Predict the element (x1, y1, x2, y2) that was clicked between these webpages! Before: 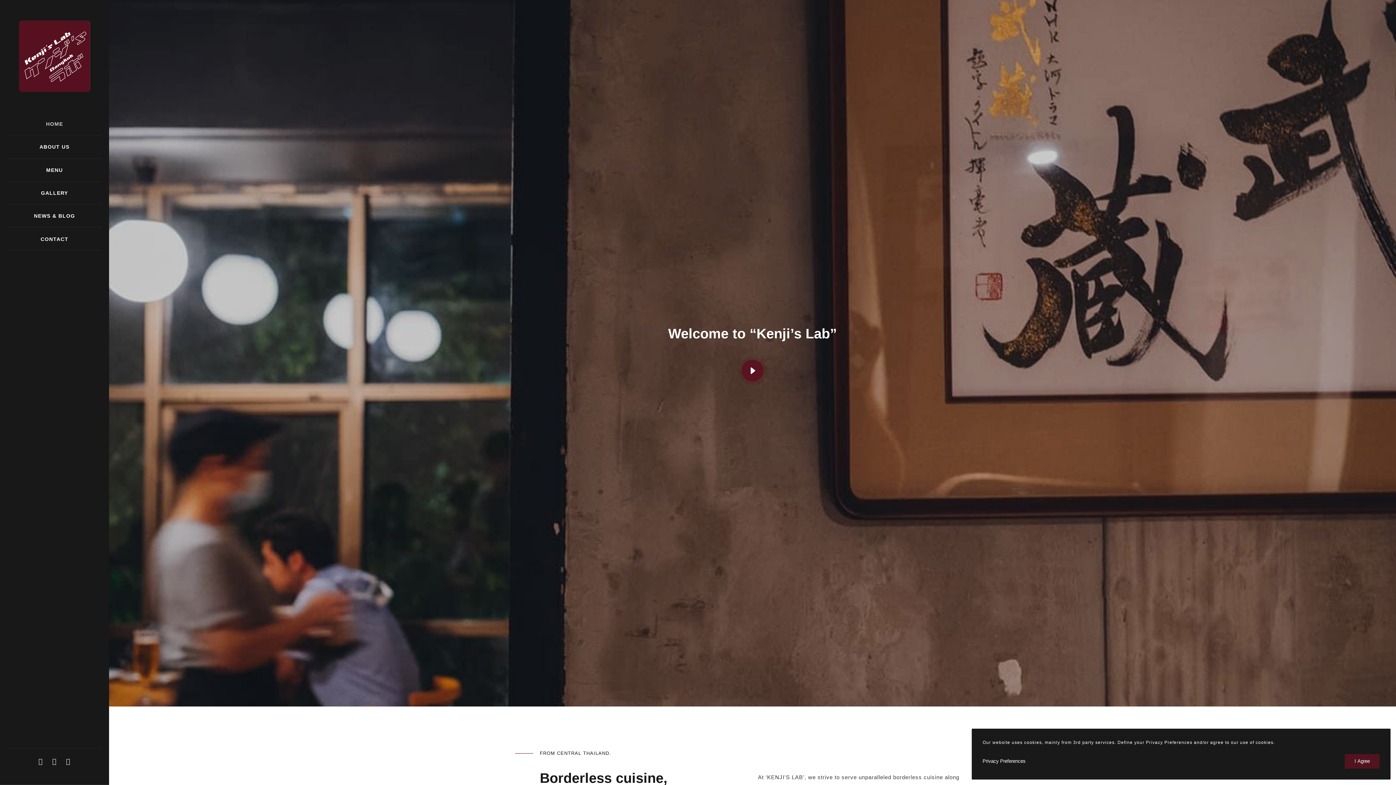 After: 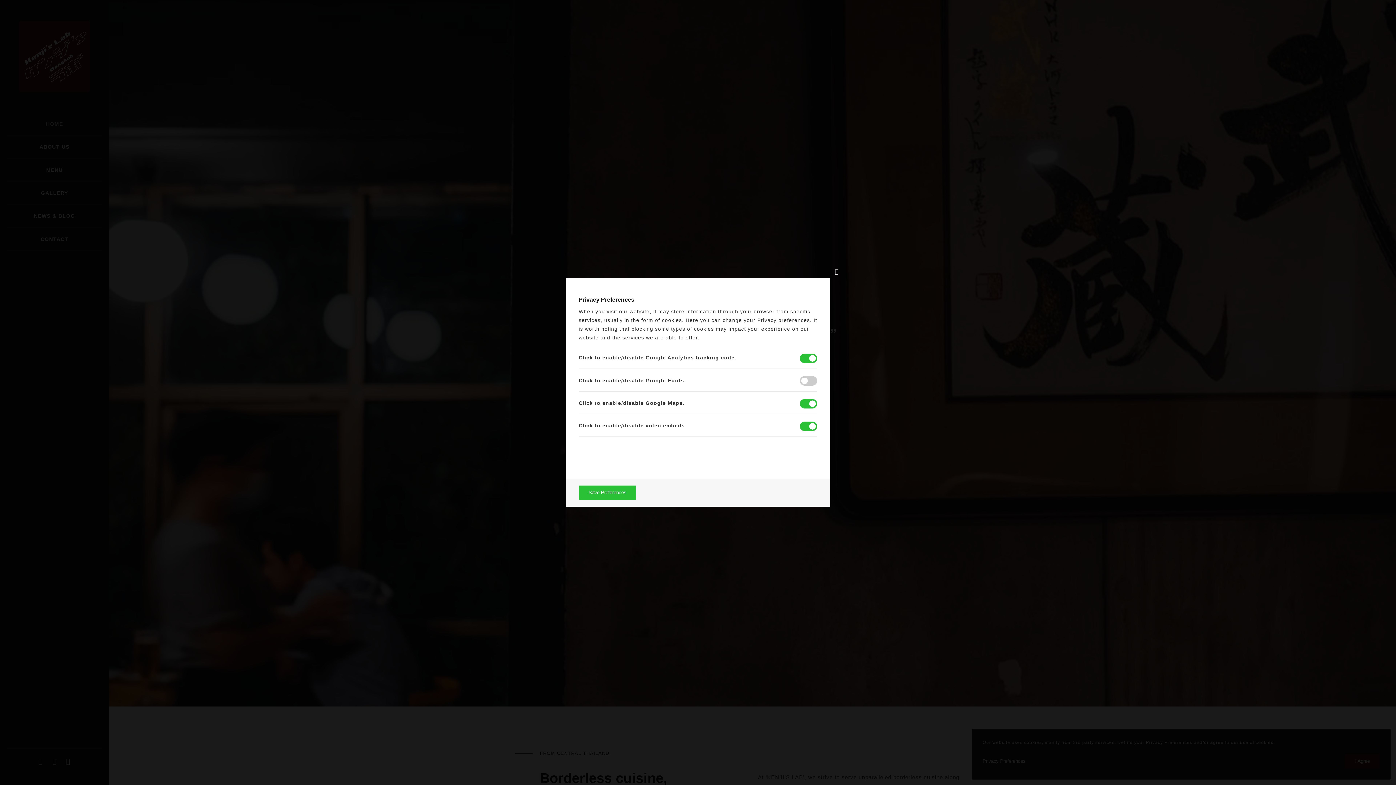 Action: label: Privacy Preferences bbox: (982, 754, 1025, 769)